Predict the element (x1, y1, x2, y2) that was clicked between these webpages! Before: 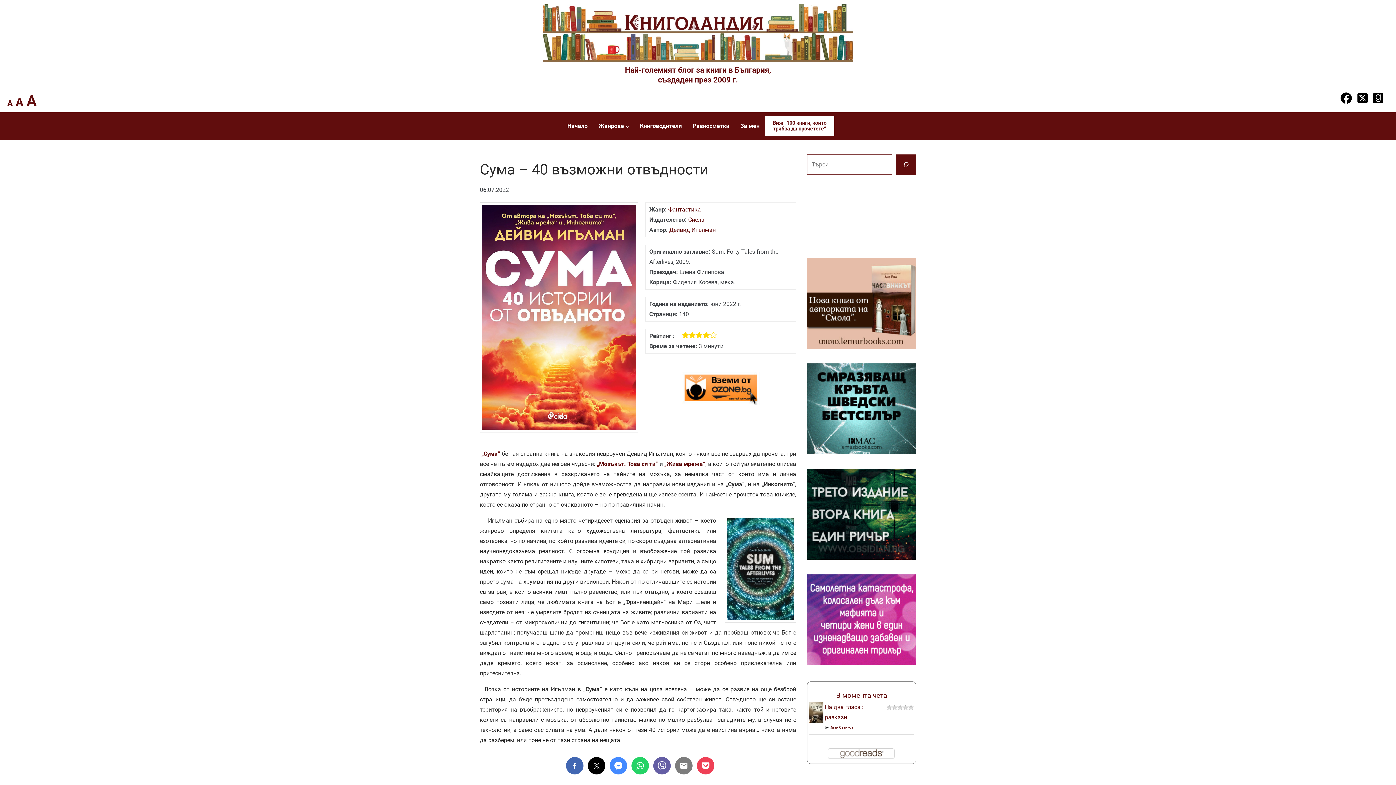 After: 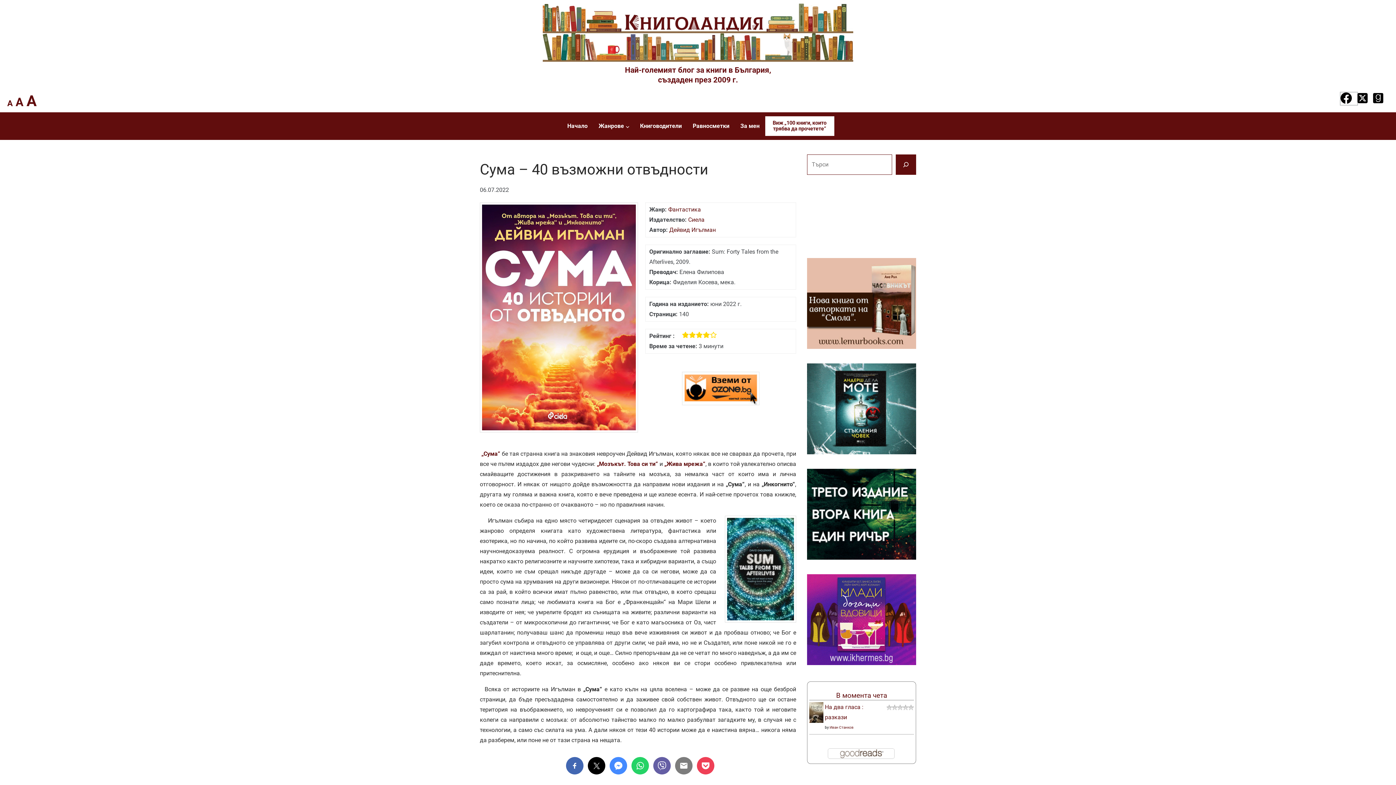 Action: bbox: (1340, 92, 1357, 105) label: Facebook